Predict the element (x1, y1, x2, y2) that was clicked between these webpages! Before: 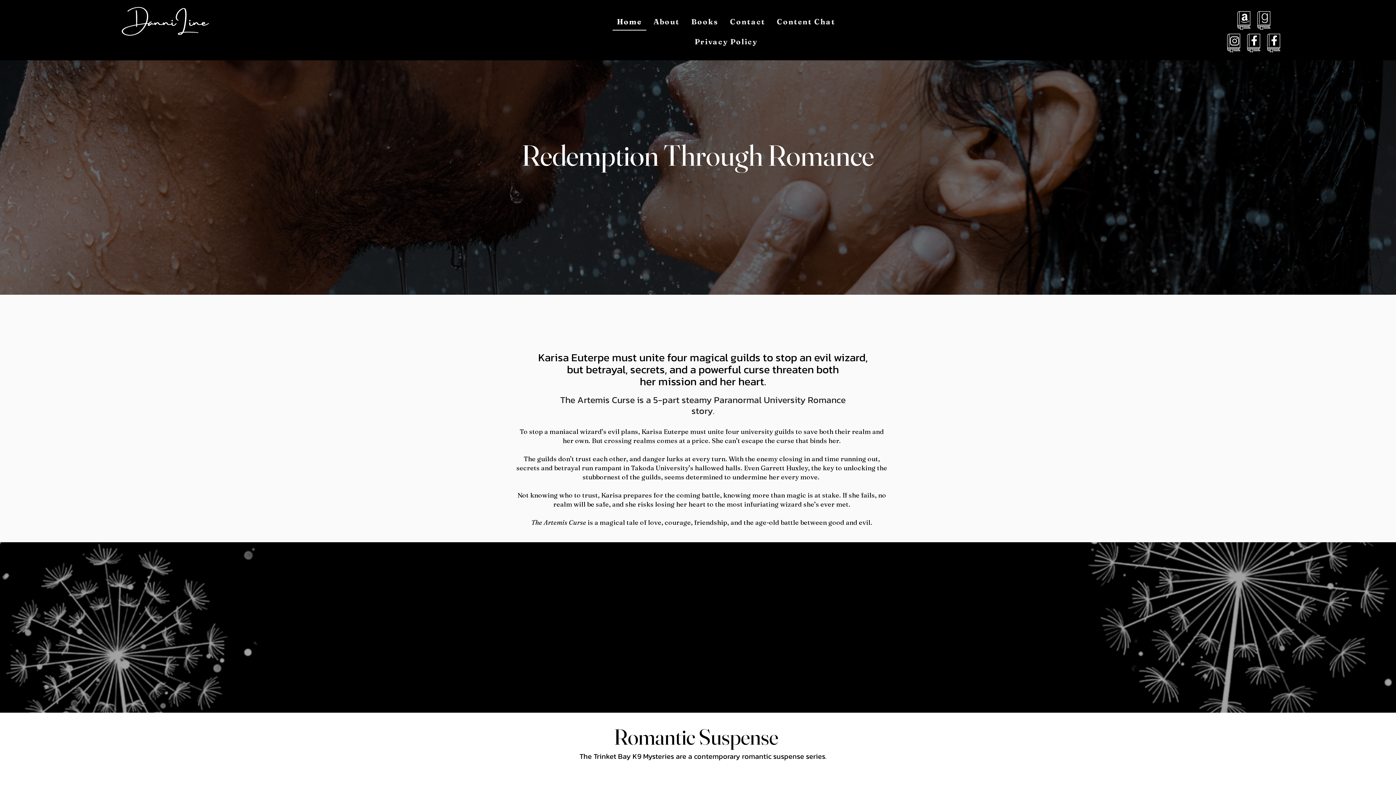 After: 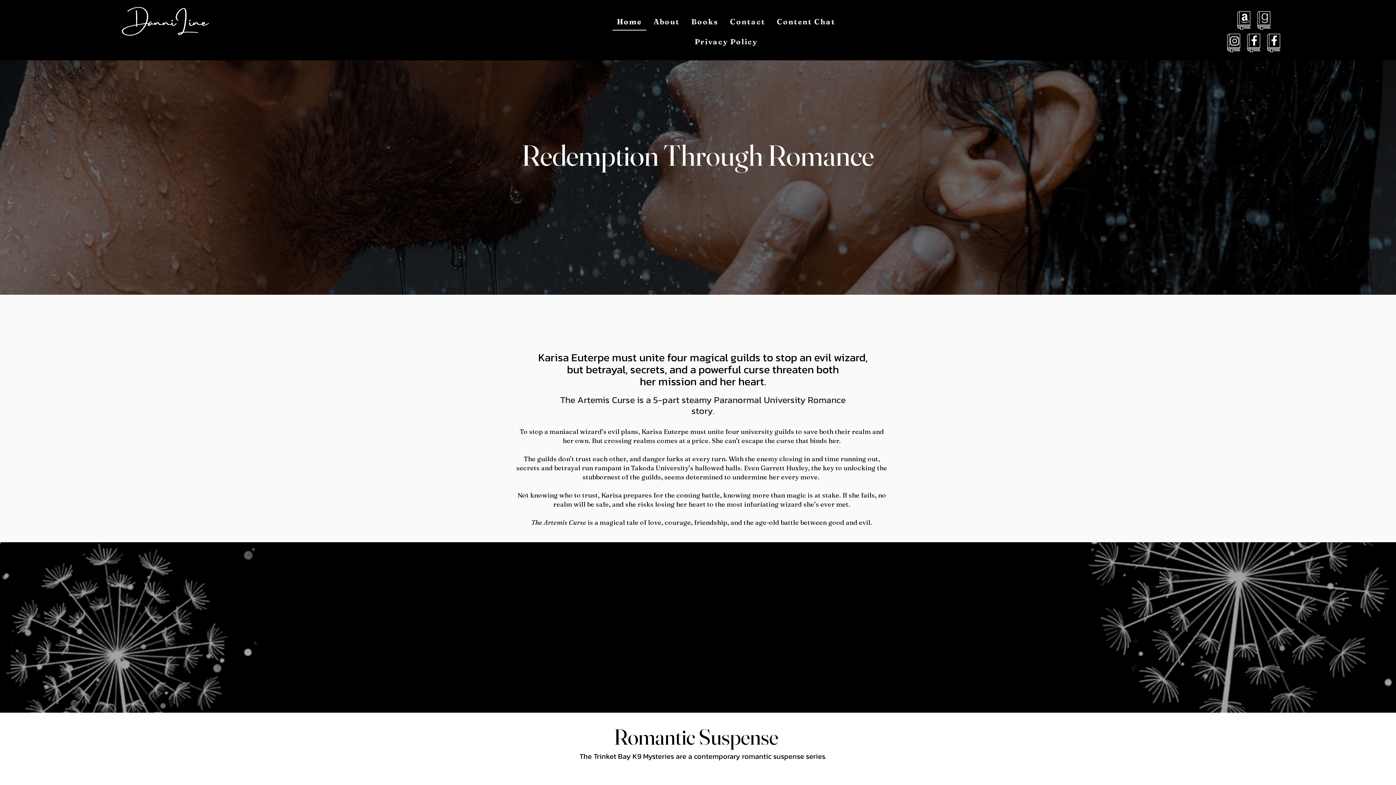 Action: bbox: (1254, 10, 1274, 30) label: 5